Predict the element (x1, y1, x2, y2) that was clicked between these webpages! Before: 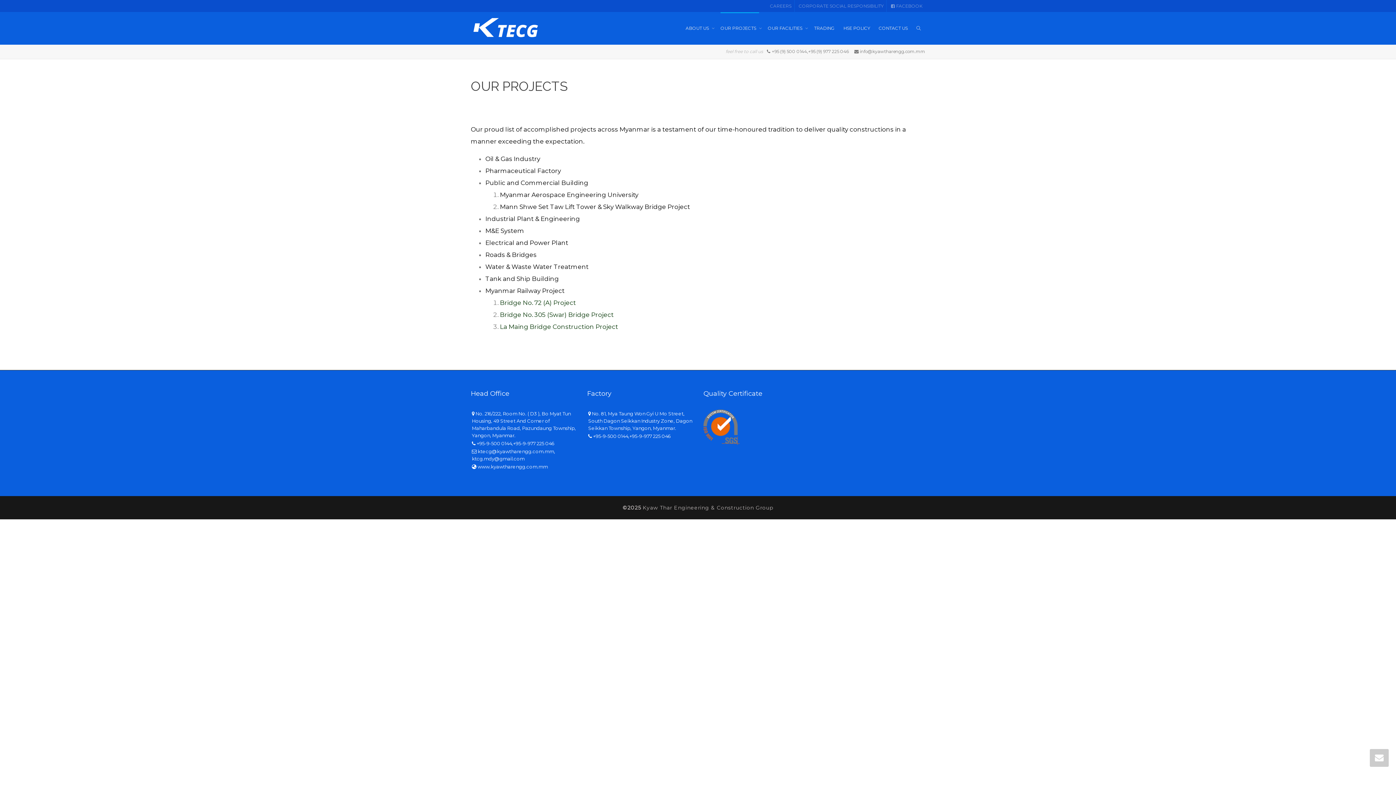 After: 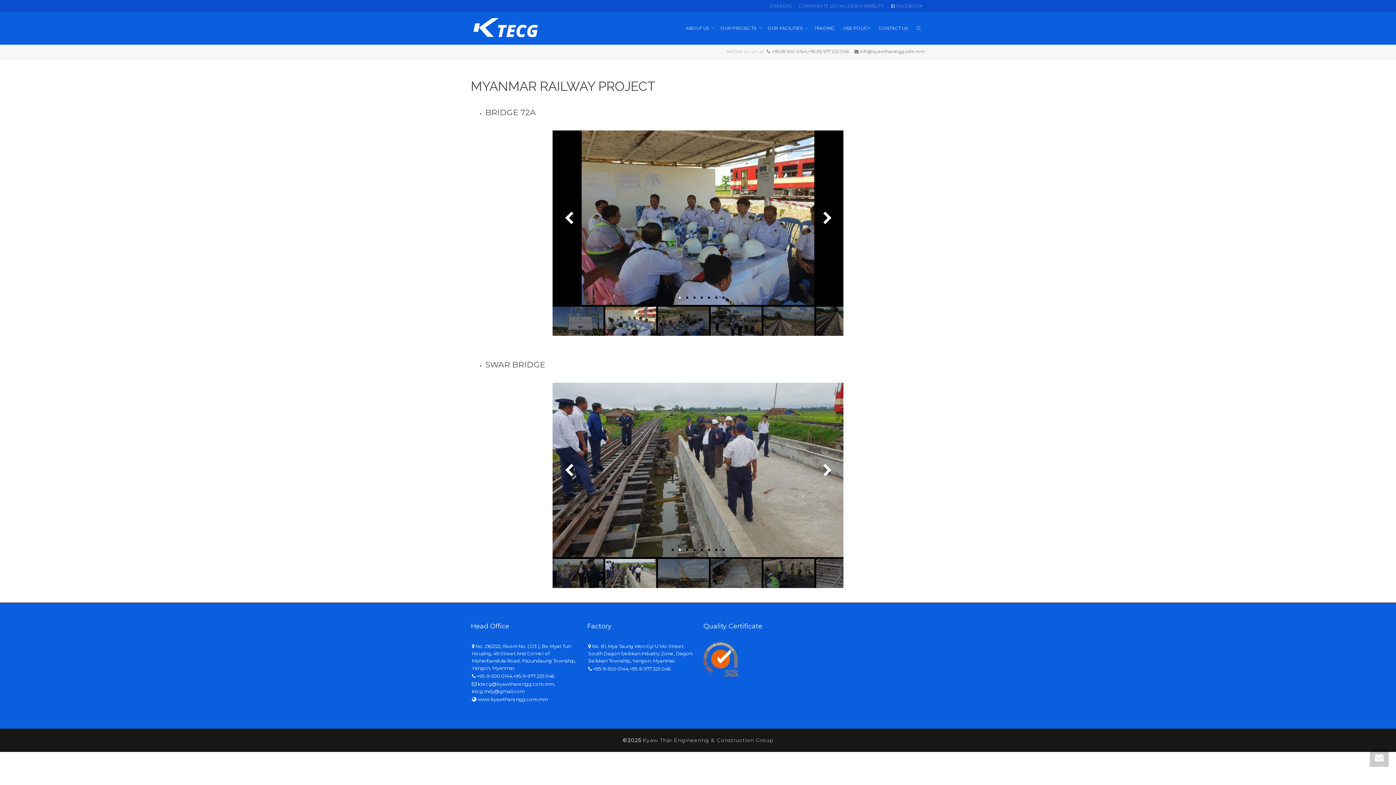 Action: label: Bridge No. 72 (A) Project bbox: (500, 299, 576, 306)